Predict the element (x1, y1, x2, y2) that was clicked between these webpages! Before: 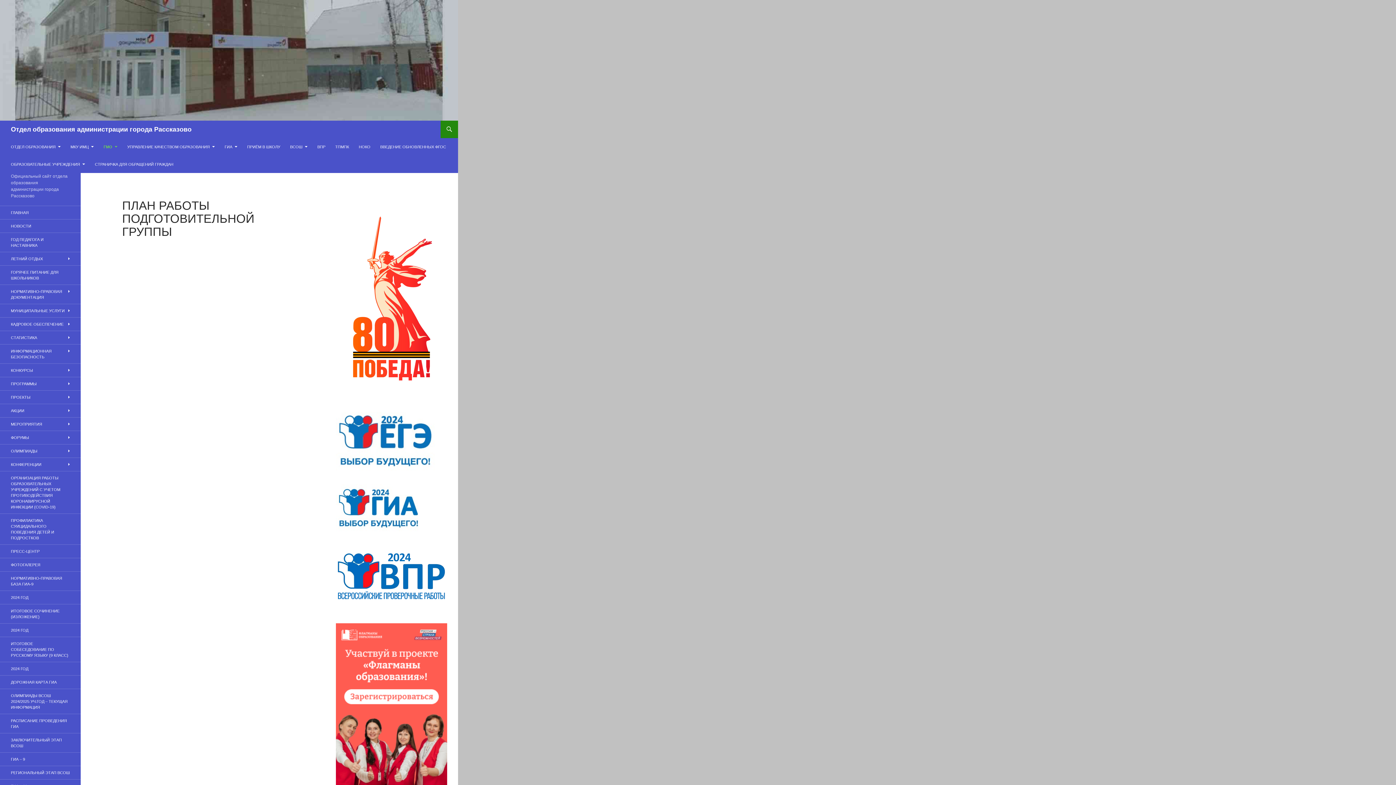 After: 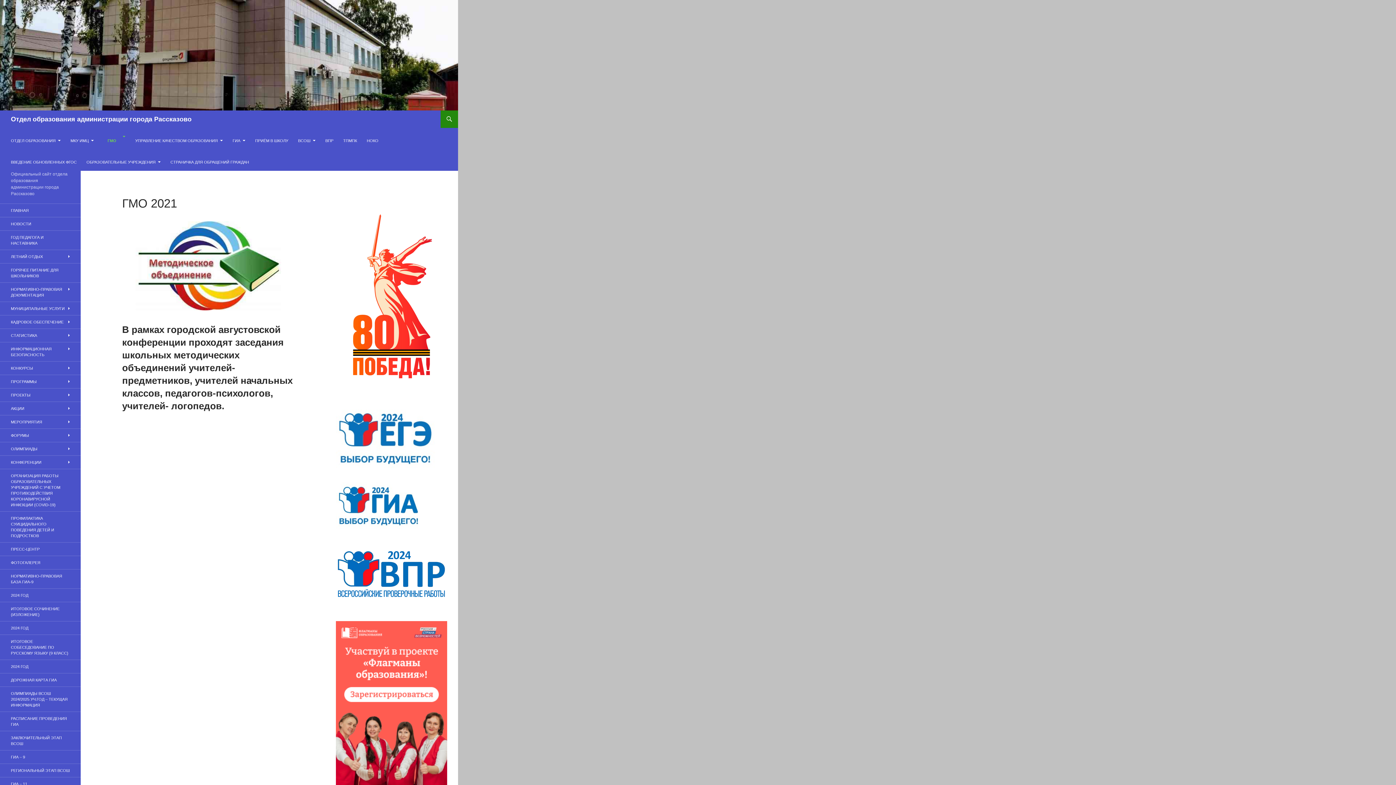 Action: label: ГМО bbox: (99, 138, 121, 155)